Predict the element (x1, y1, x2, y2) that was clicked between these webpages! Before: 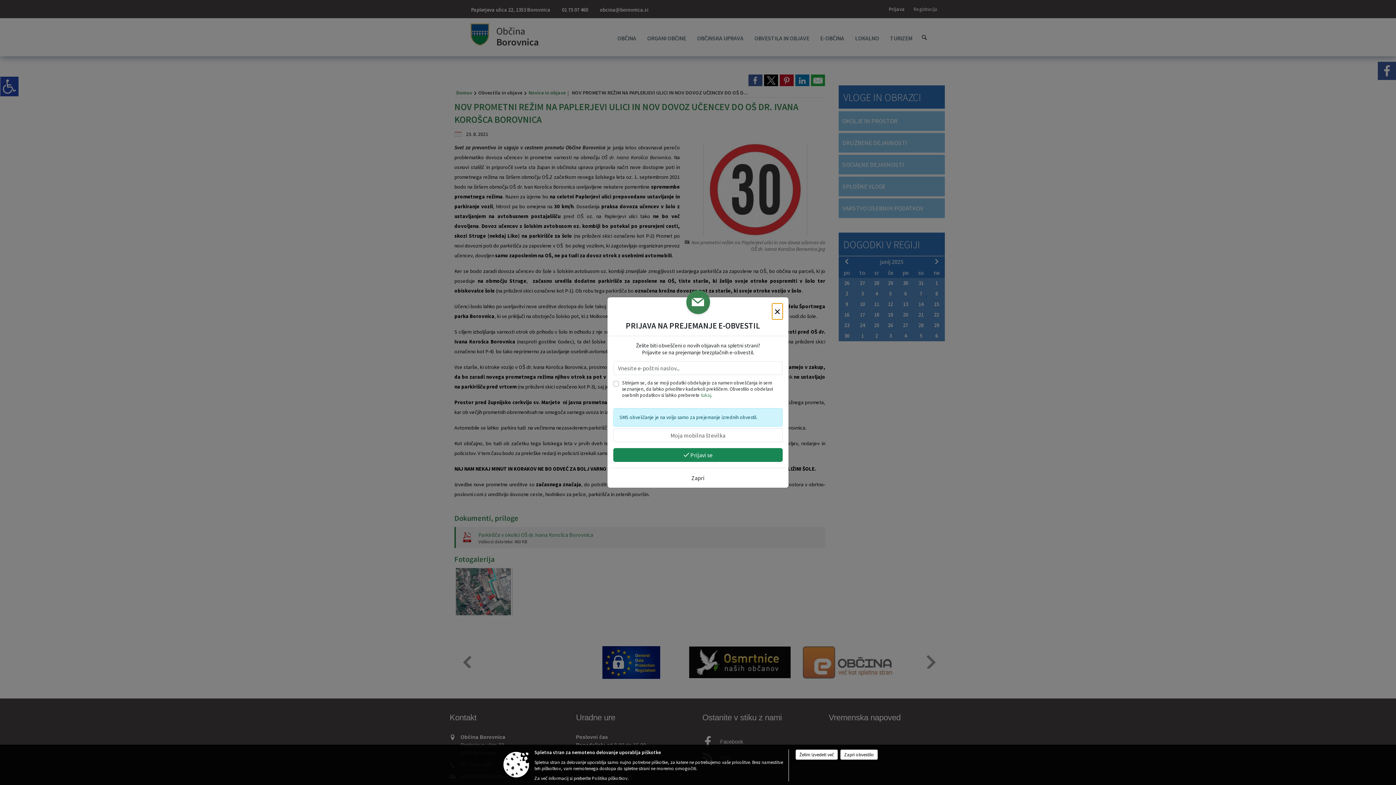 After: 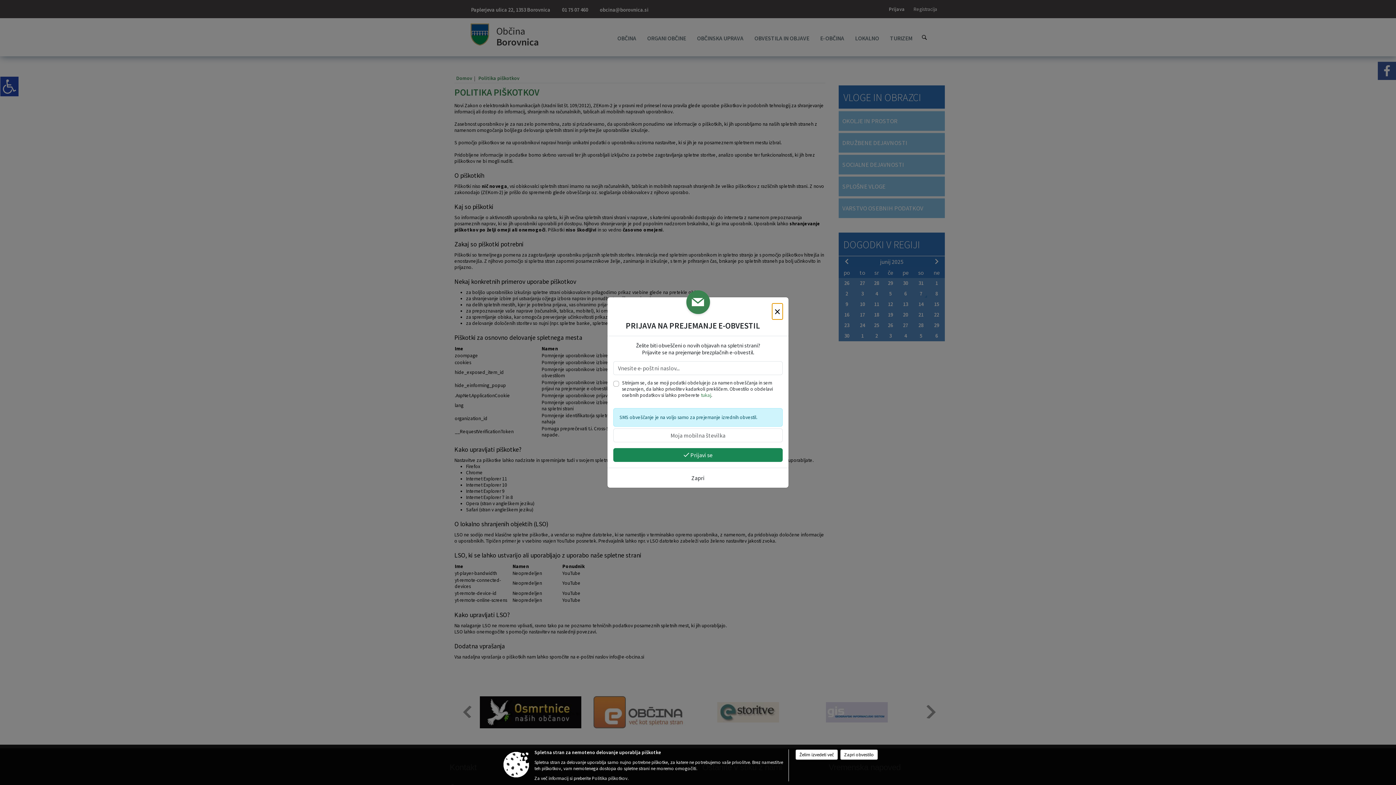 Action: label: Politika piškotkov bbox: (592, 775, 627, 781)